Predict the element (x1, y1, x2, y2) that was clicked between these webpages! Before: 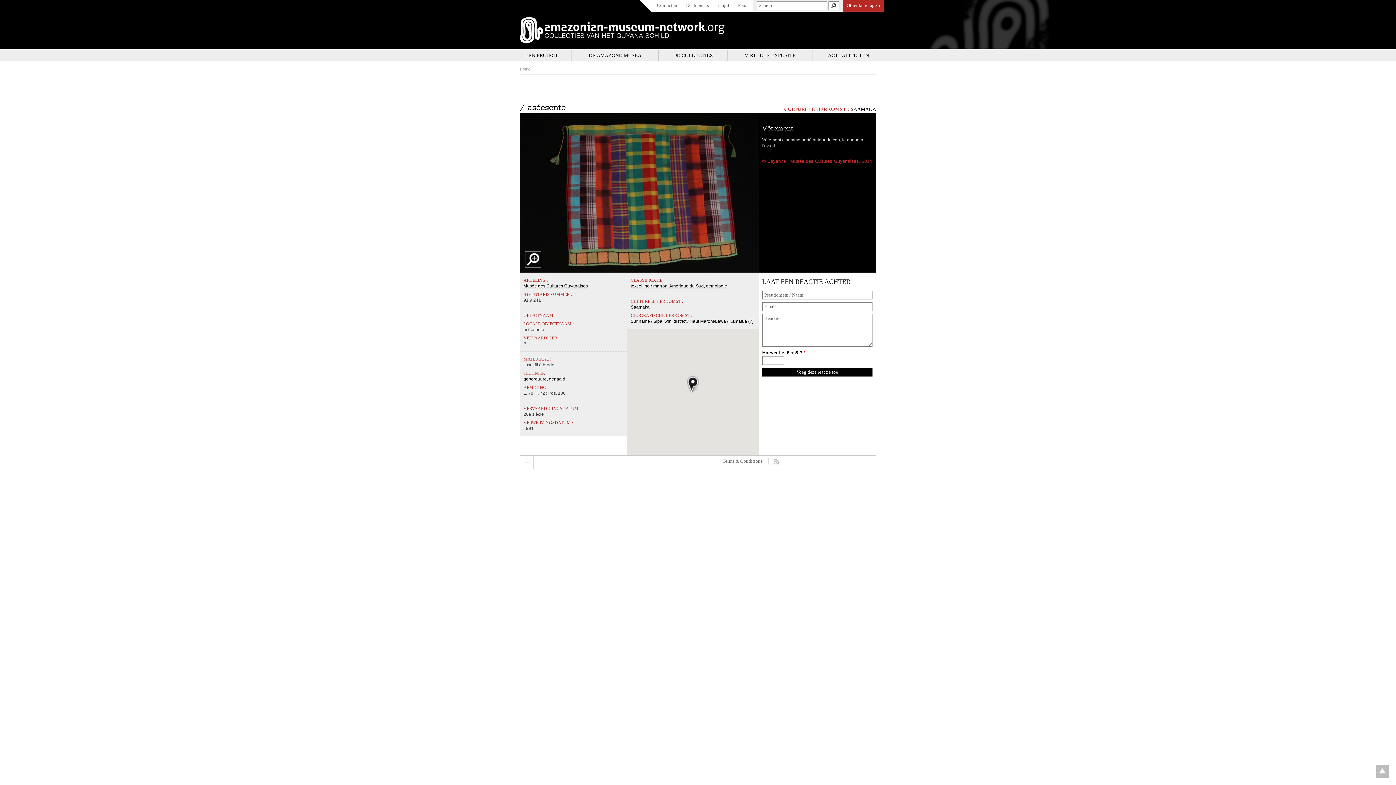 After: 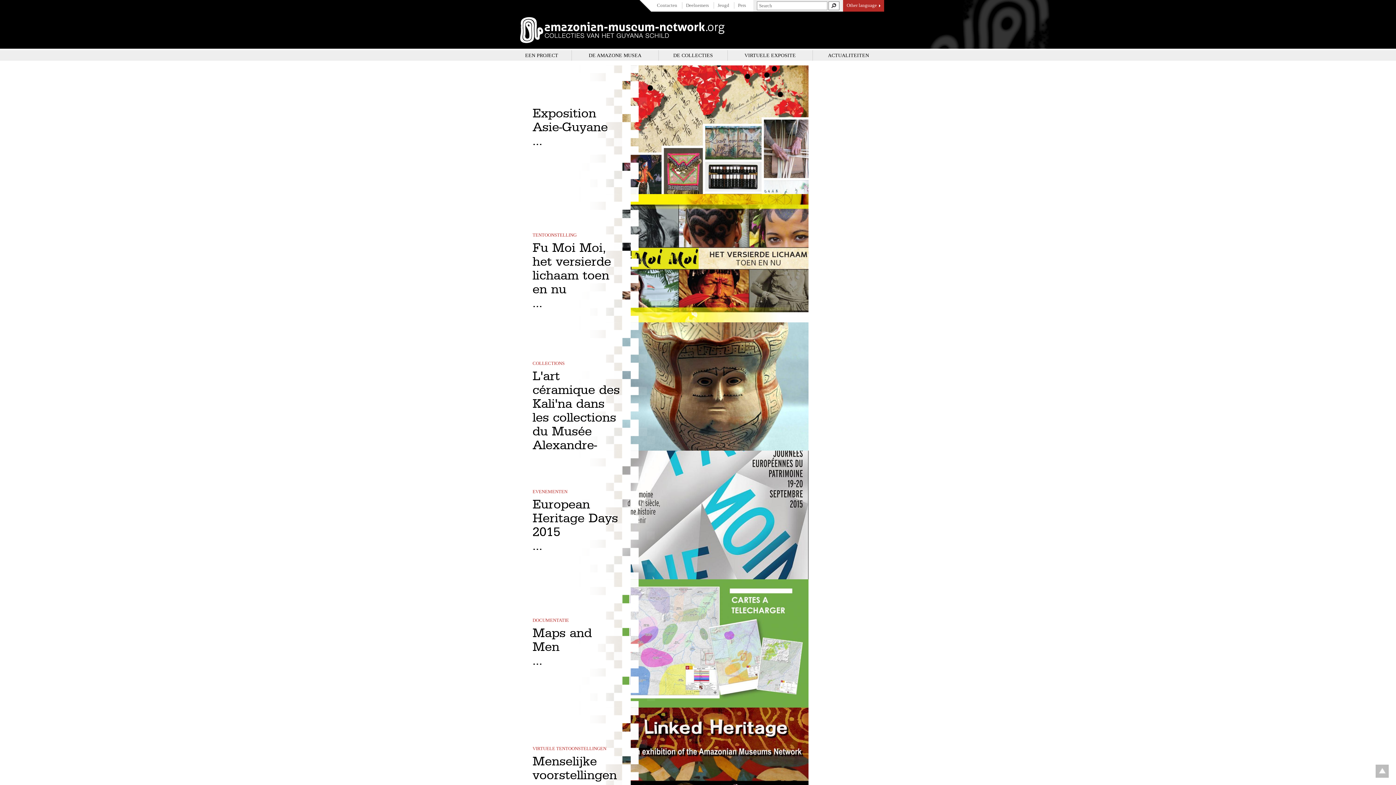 Action: bbox: (520, 17, 724, 43)